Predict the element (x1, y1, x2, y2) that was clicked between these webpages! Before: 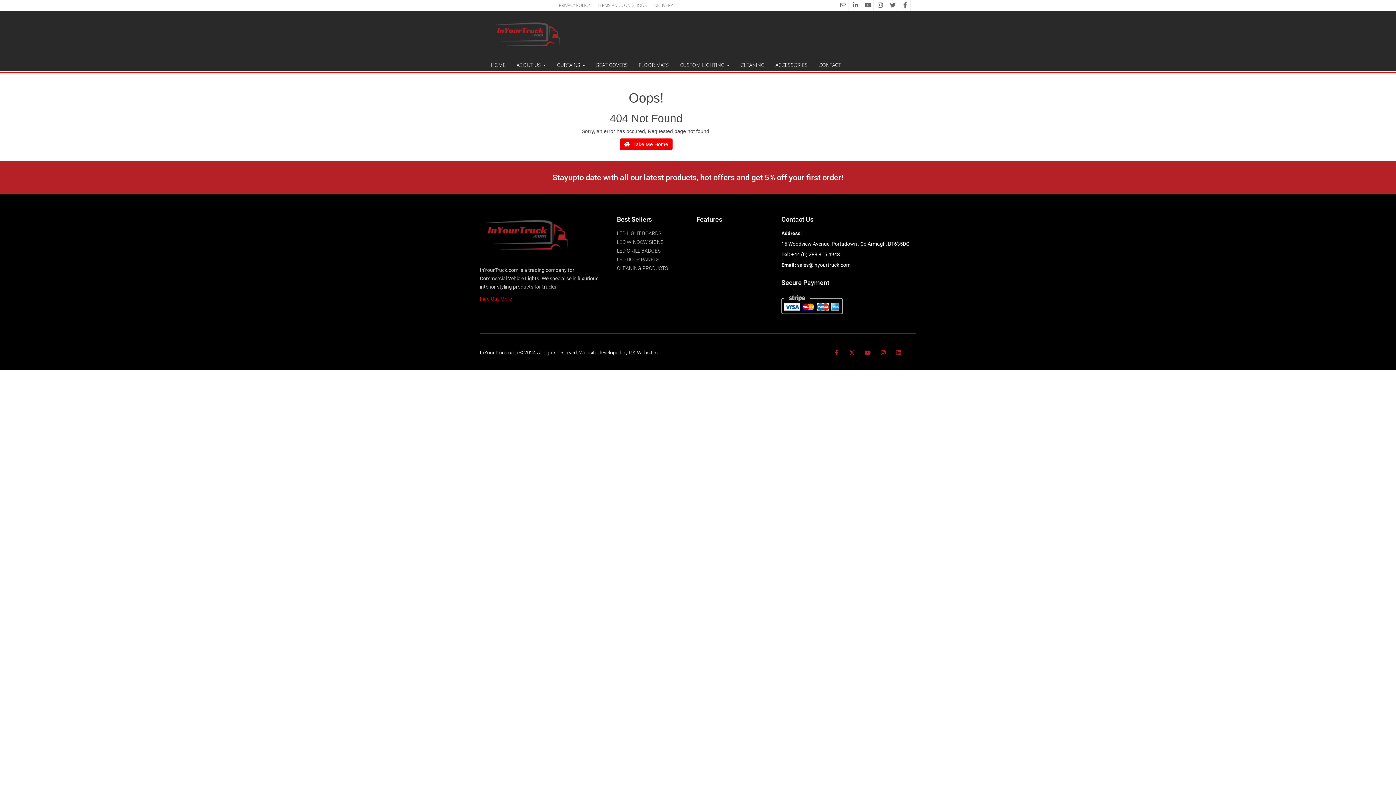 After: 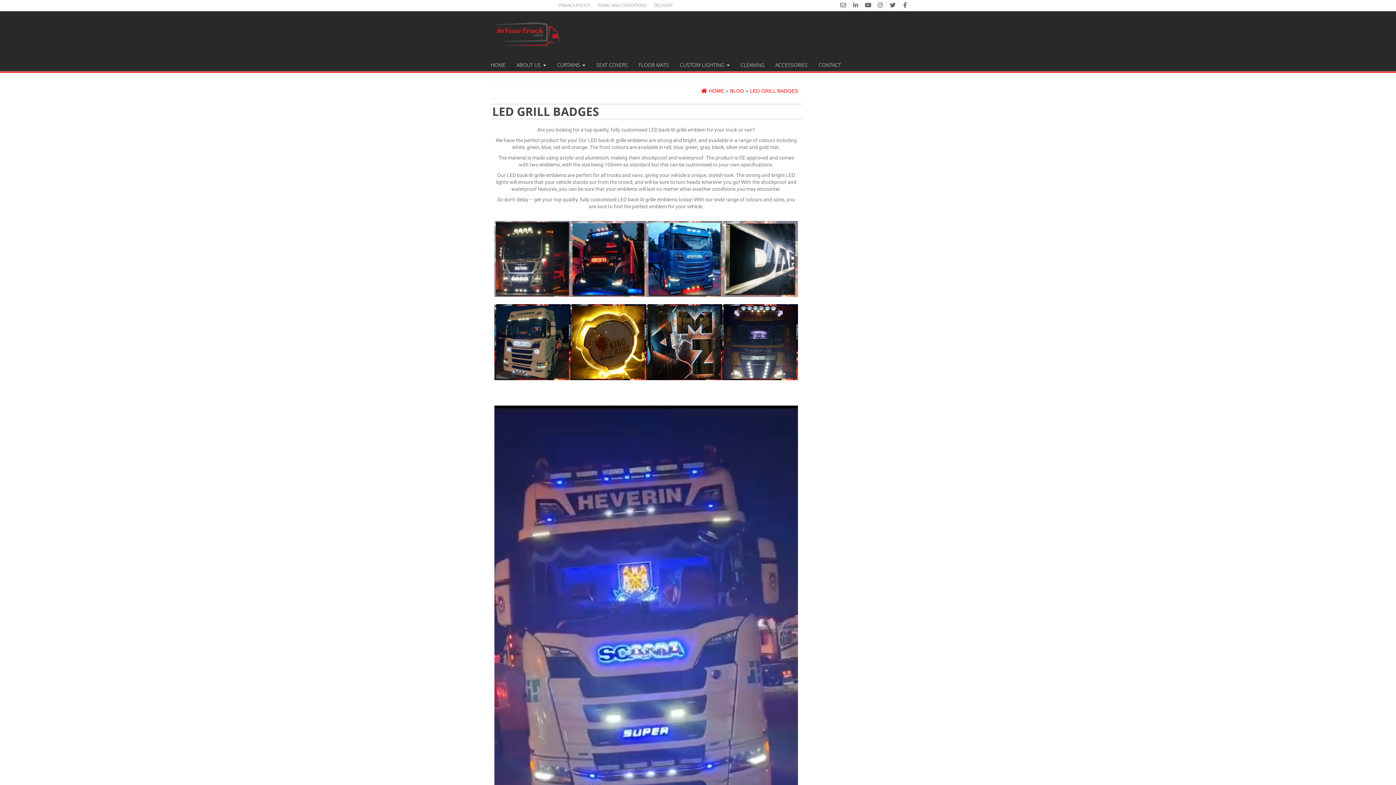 Action: bbox: (617, 247, 689, 254) label: LED GRILL BADGES